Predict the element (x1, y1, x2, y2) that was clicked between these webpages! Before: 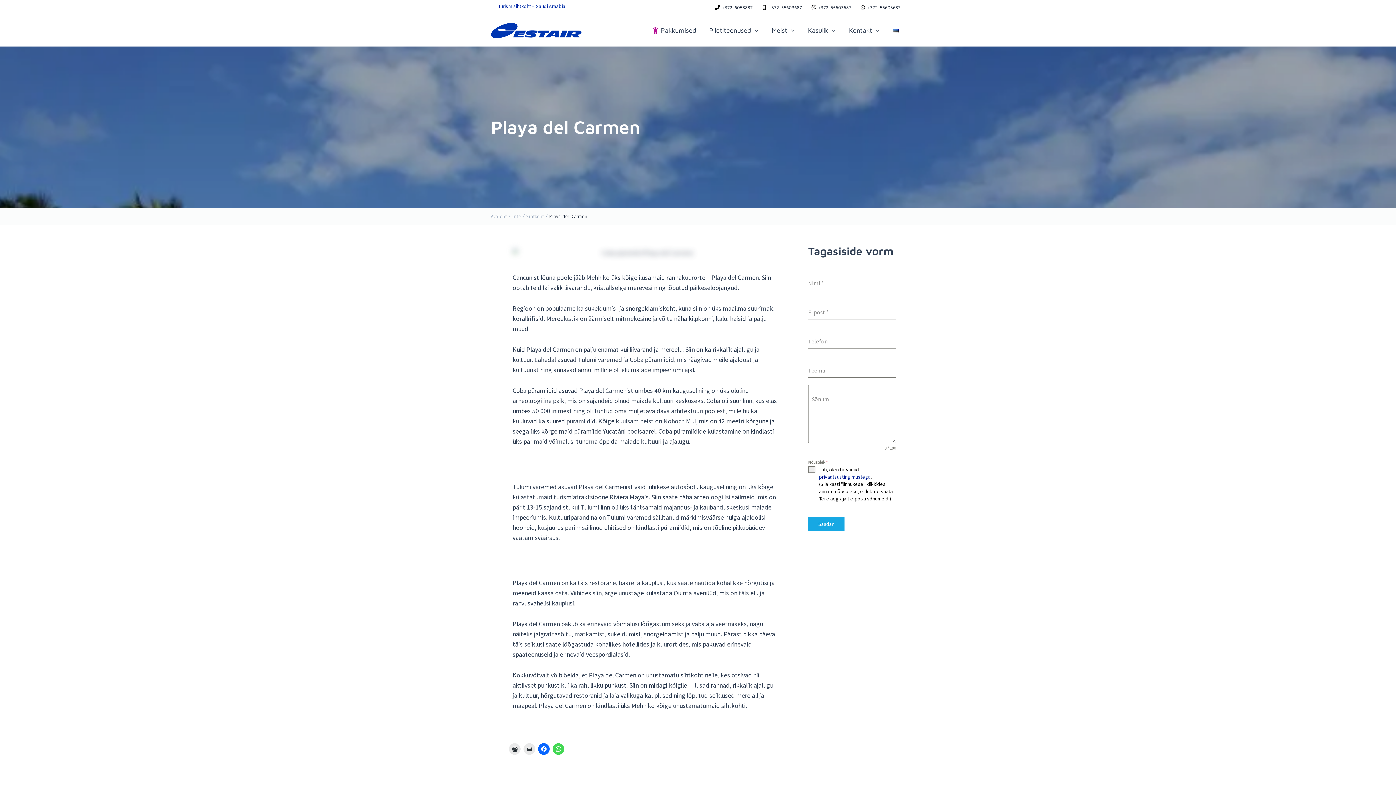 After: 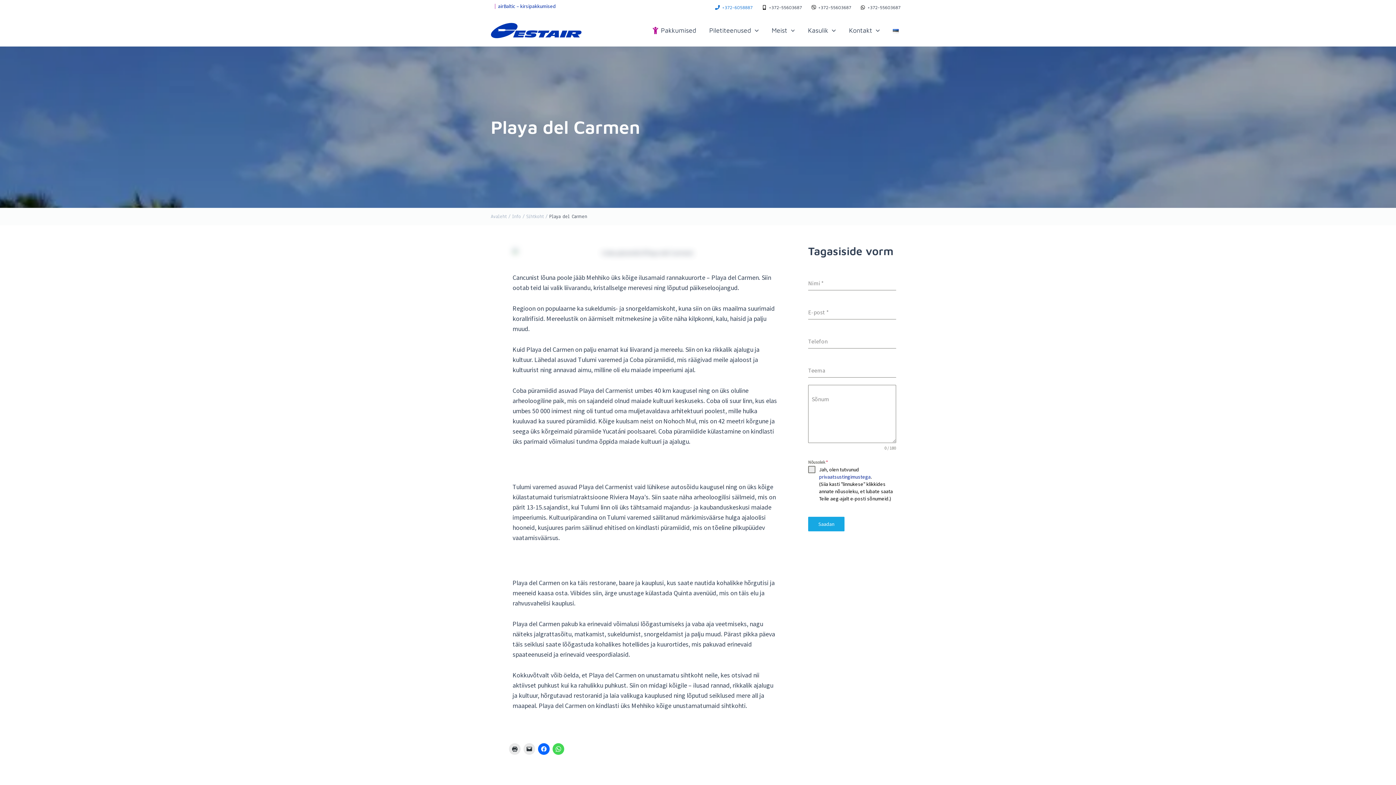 Action: label: +372-6058887 bbox: (713, 5, 754, 9)